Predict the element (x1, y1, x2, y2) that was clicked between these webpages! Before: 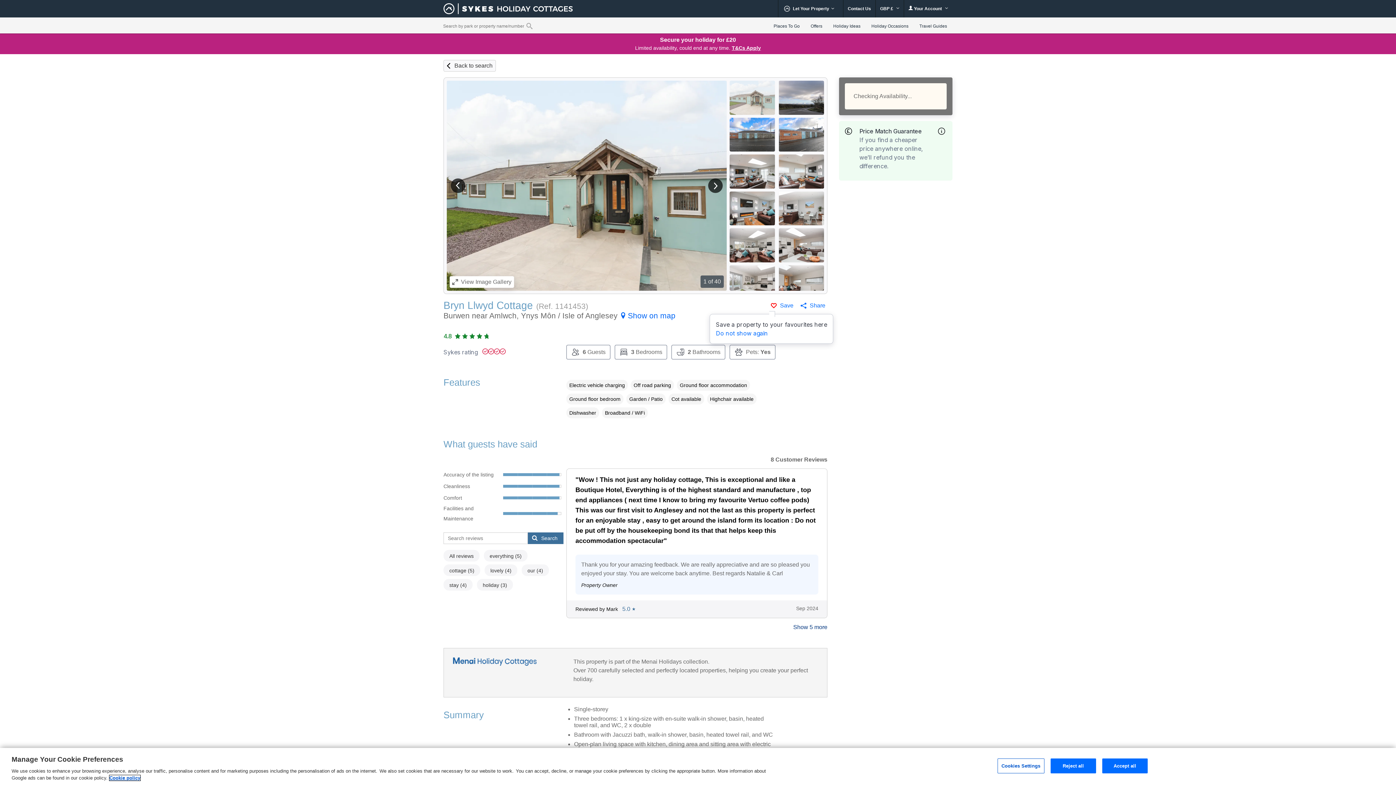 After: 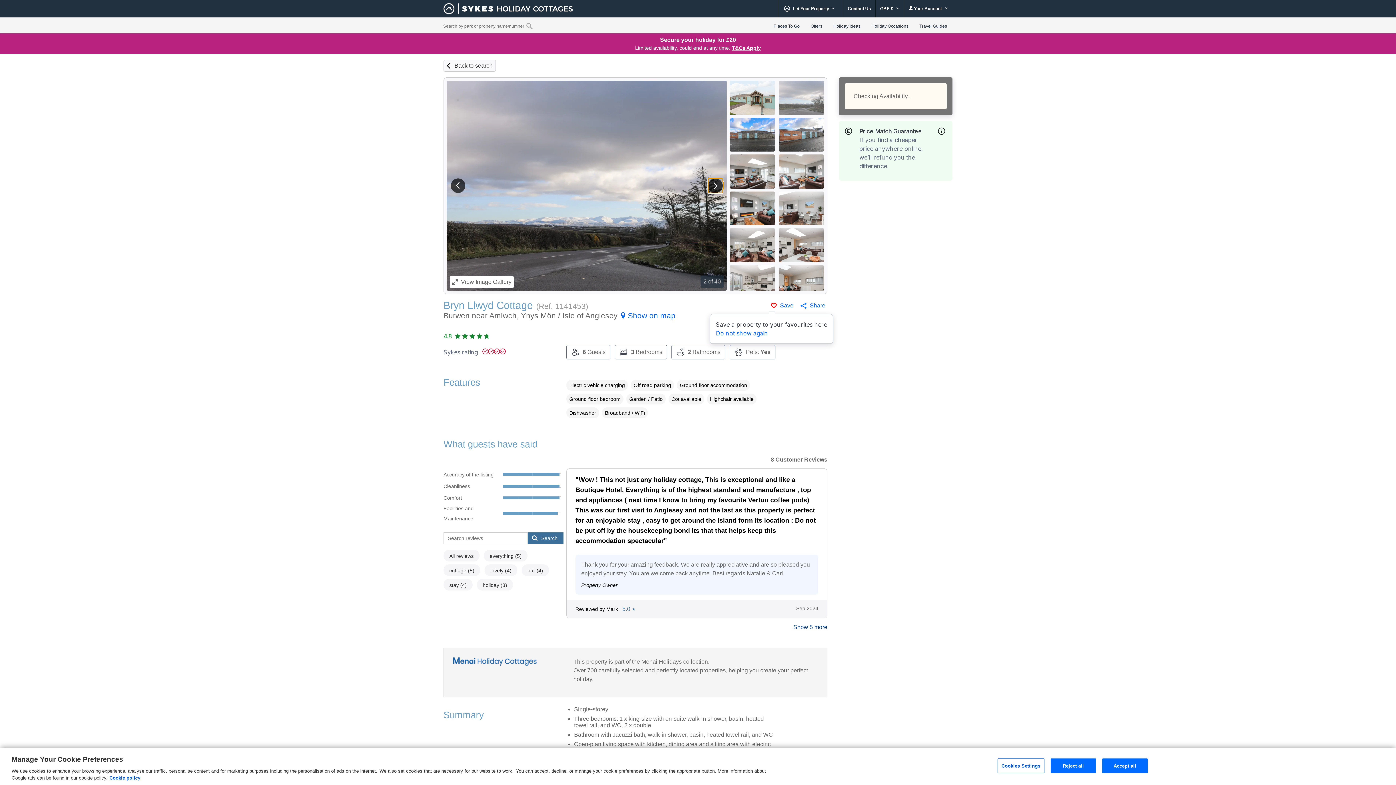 Action: label: View next image bbox: (708, 178, 722, 193)